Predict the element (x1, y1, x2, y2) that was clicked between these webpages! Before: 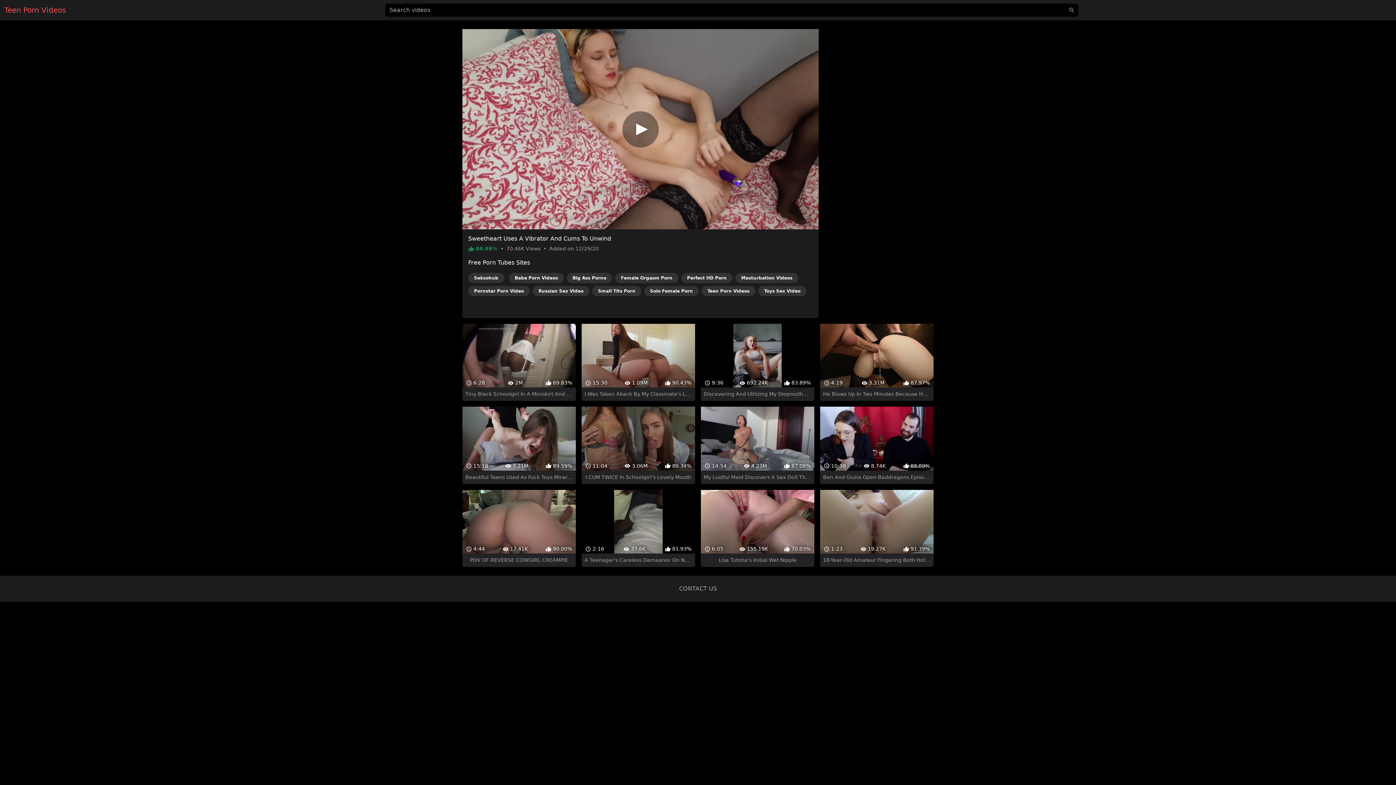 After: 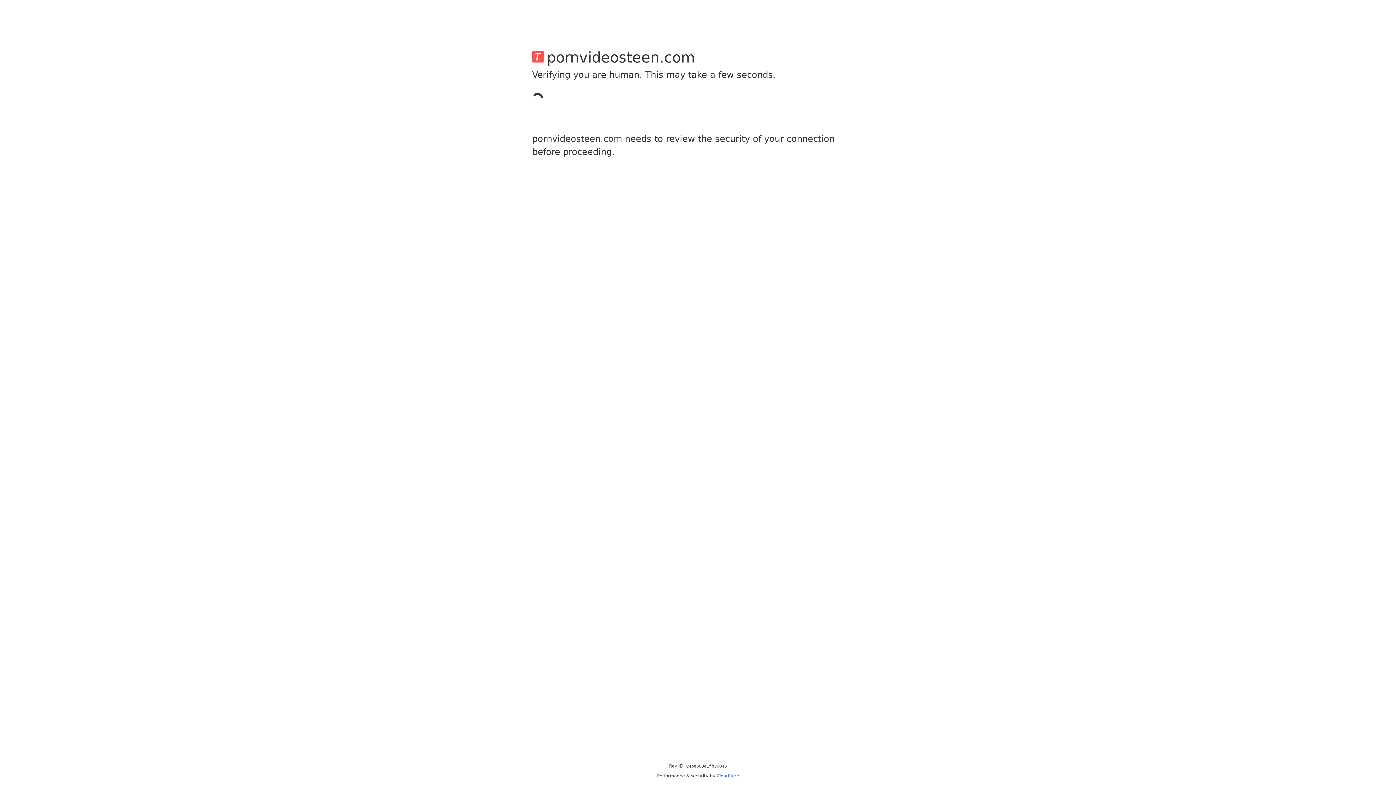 Action: label: CONTACT US bbox: (679, 572, 717, 579)